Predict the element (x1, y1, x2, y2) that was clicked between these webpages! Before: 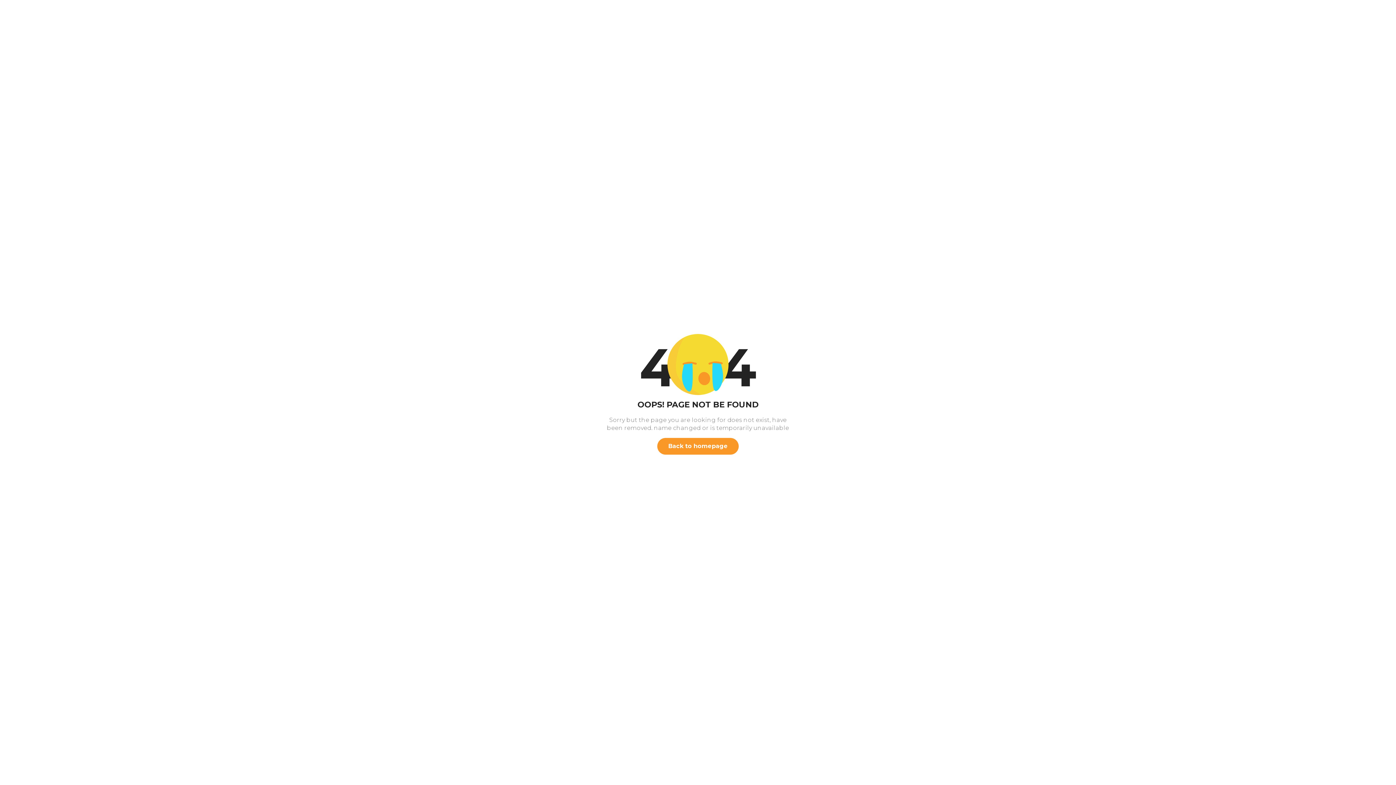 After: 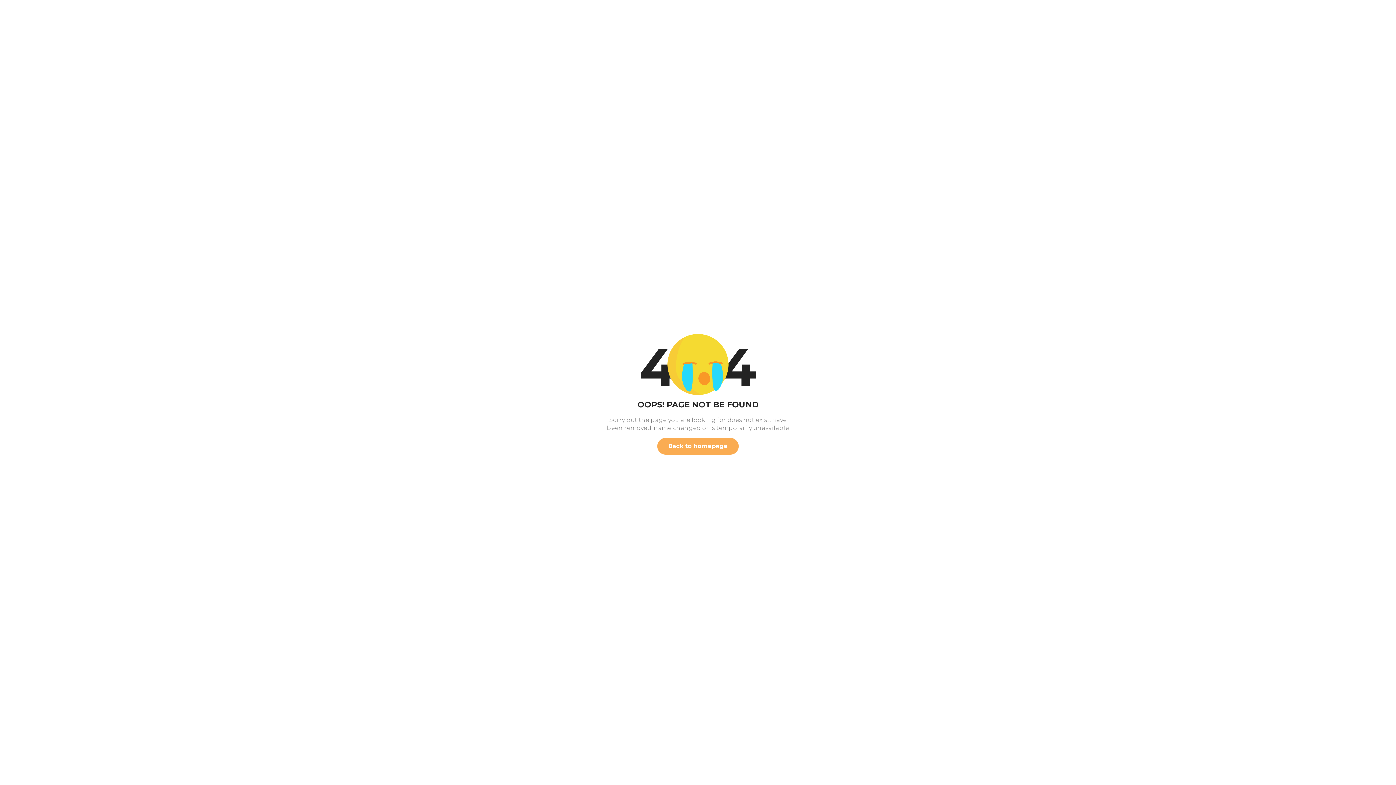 Action: label: Back to homepage bbox: (657, 438, 738, 454)